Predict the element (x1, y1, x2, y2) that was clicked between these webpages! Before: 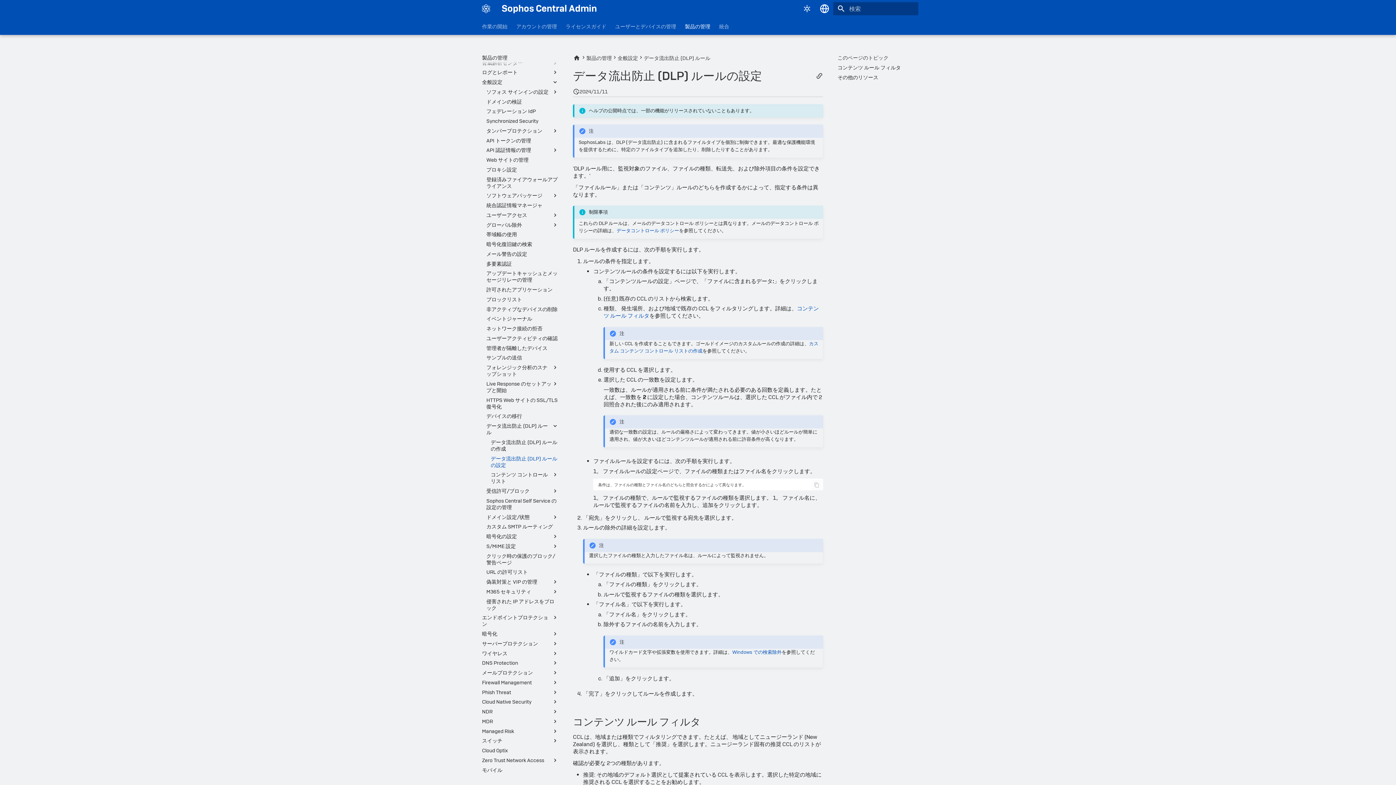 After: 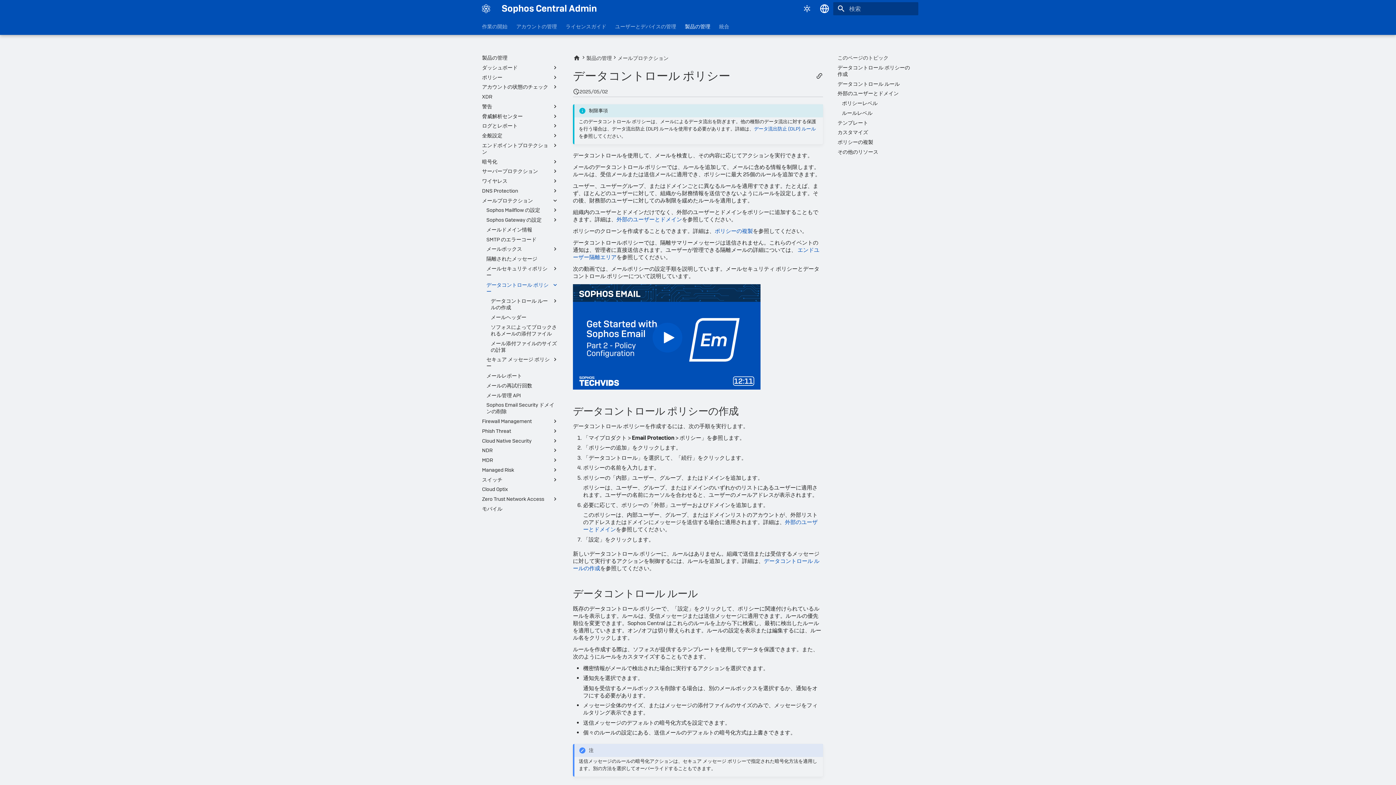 Action: label: データコントロール ポリシー bbox: (616, 227, 679, 233)